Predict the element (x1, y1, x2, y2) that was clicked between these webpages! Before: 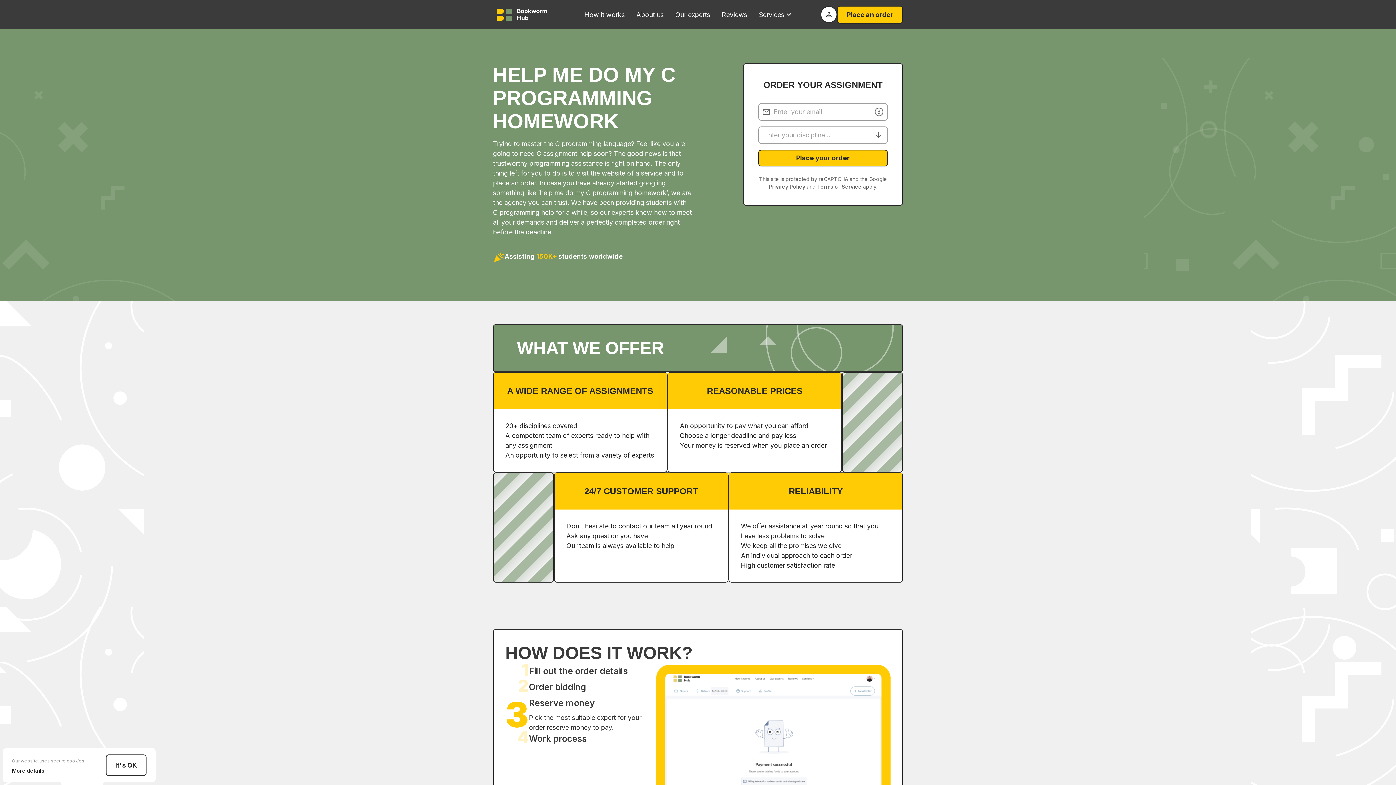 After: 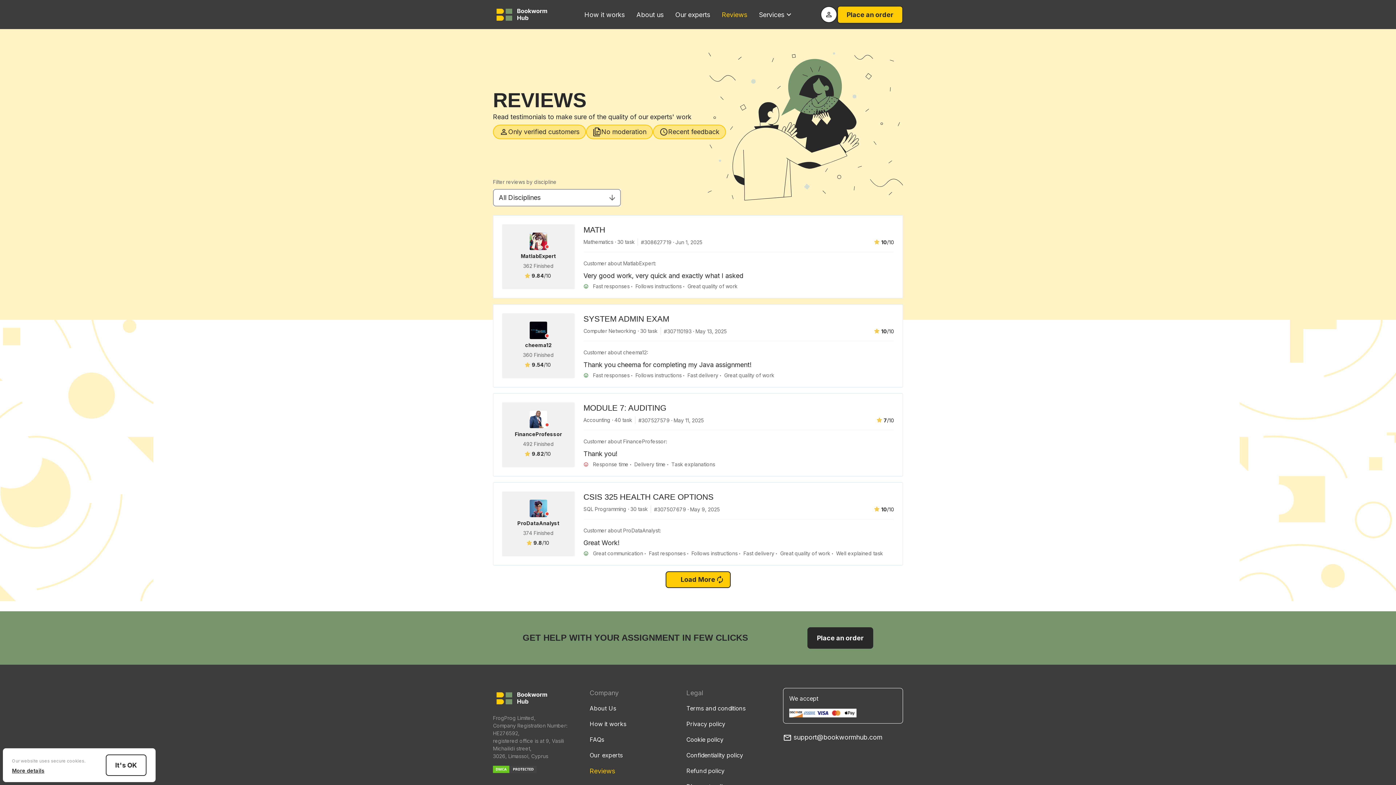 Action: bbox: (722, 9, 747, 19) label: Reviews